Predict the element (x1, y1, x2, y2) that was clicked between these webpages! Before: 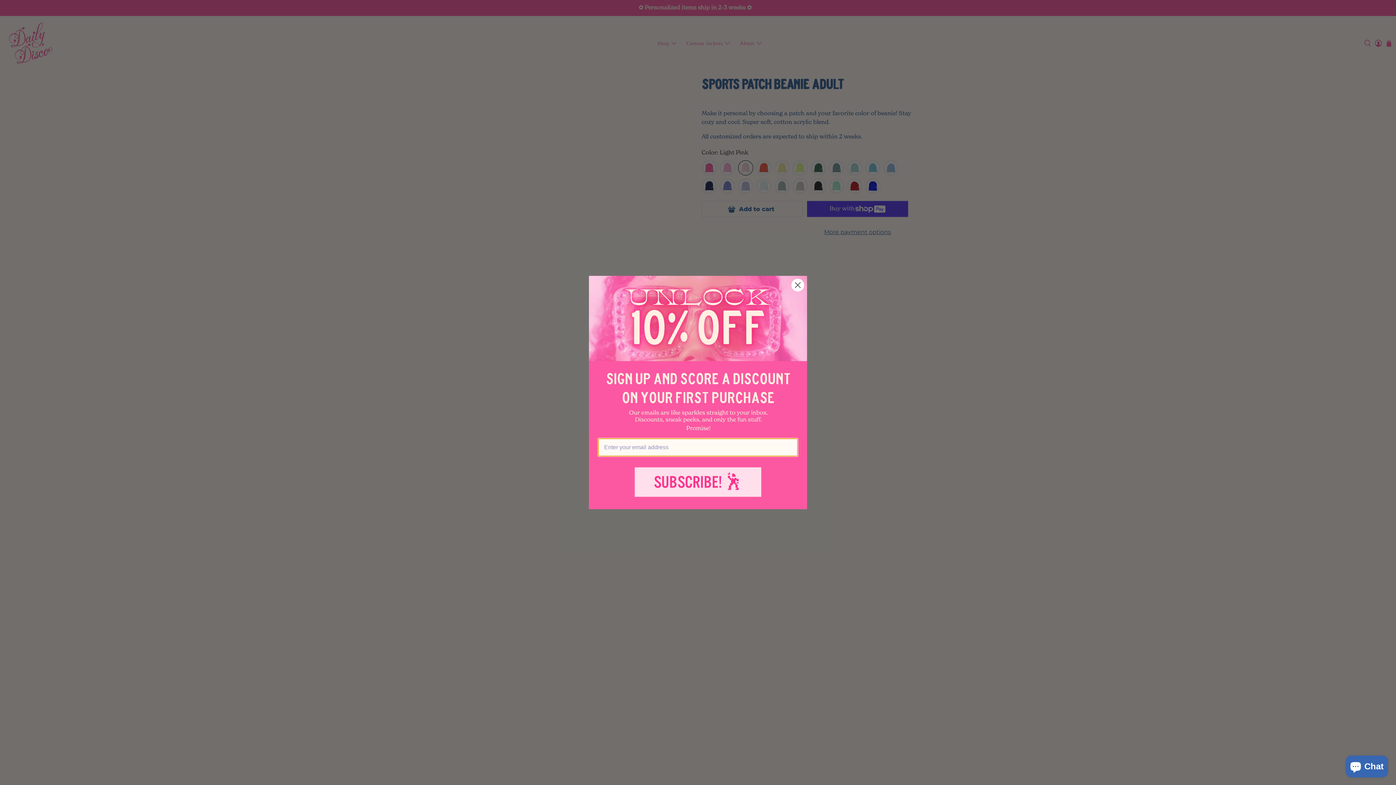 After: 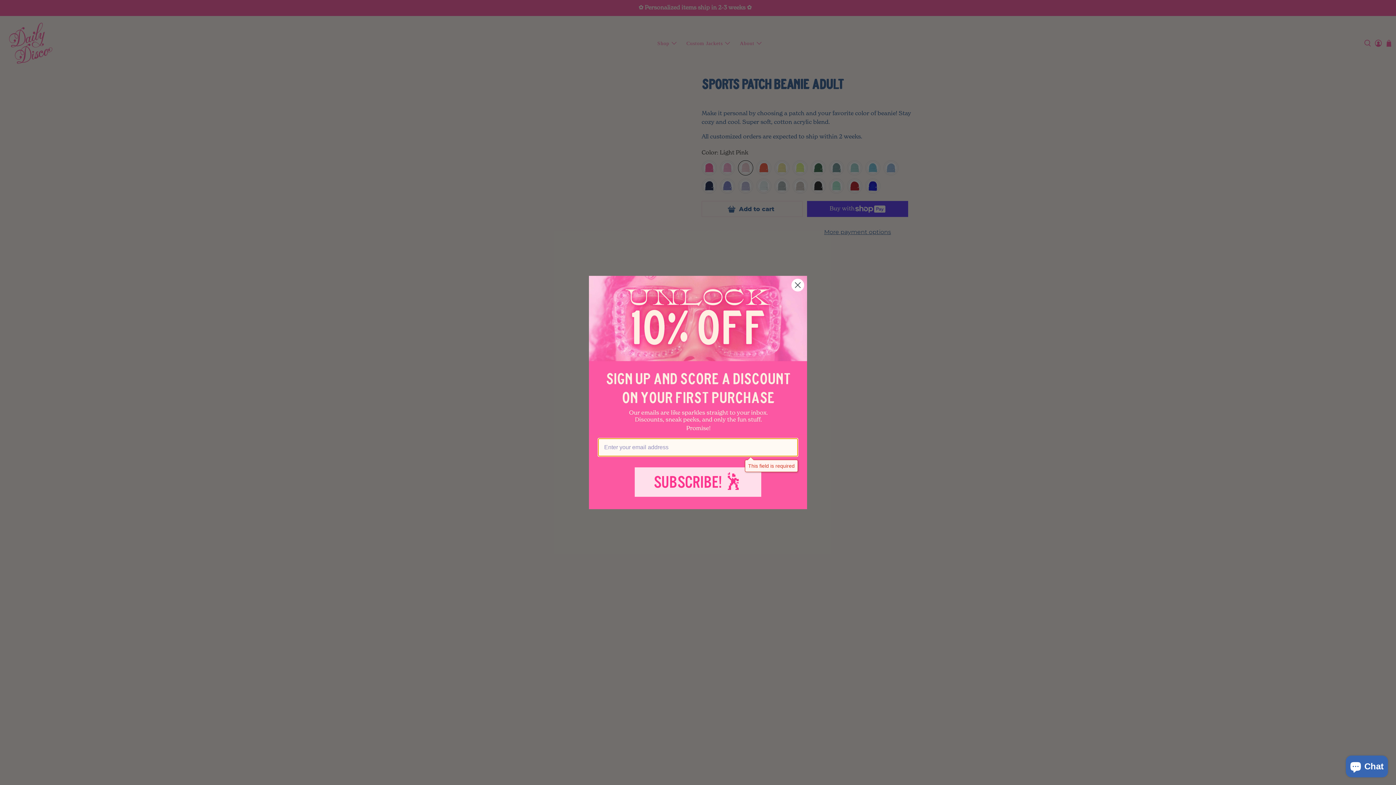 Action: label: SUBSCRIBE! 🕺 bbox: (650, 473, 745, 493)